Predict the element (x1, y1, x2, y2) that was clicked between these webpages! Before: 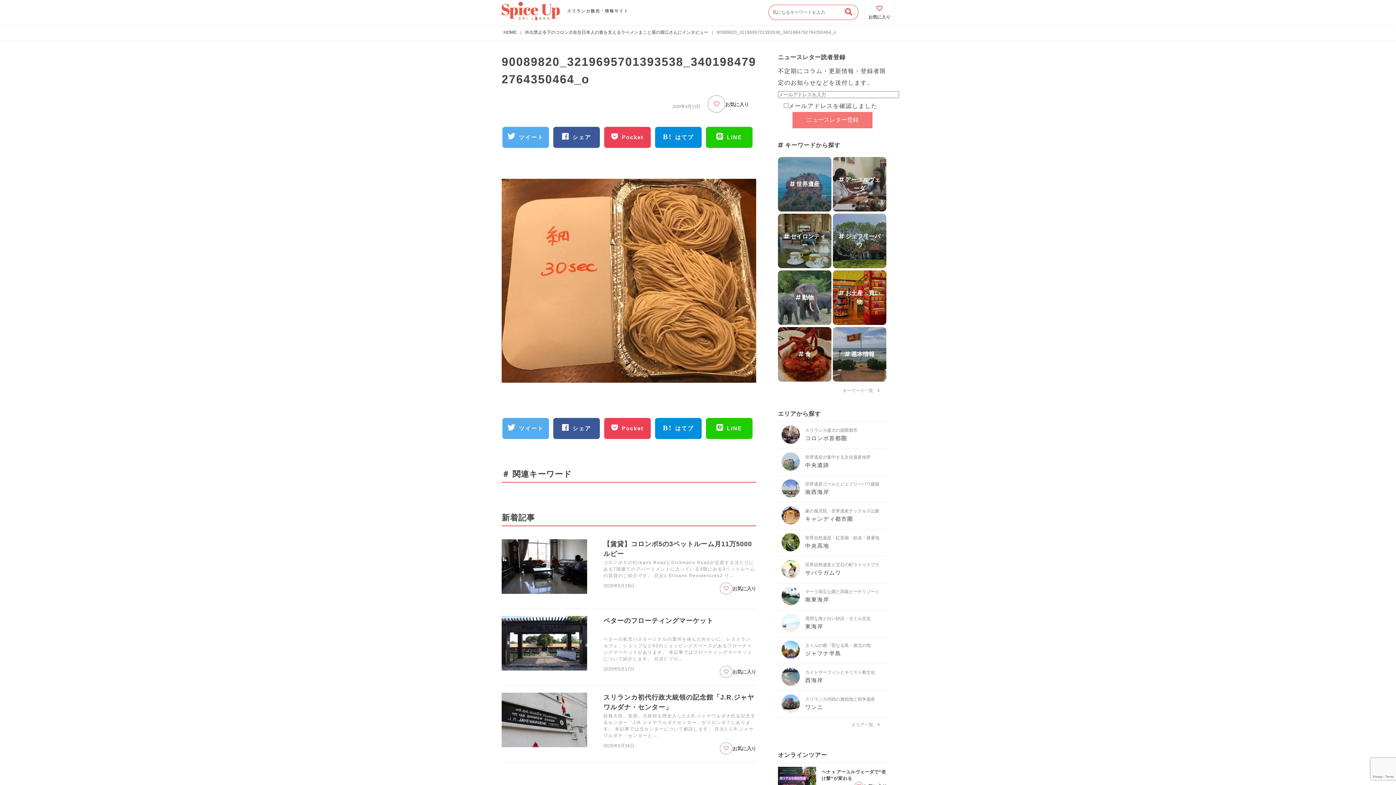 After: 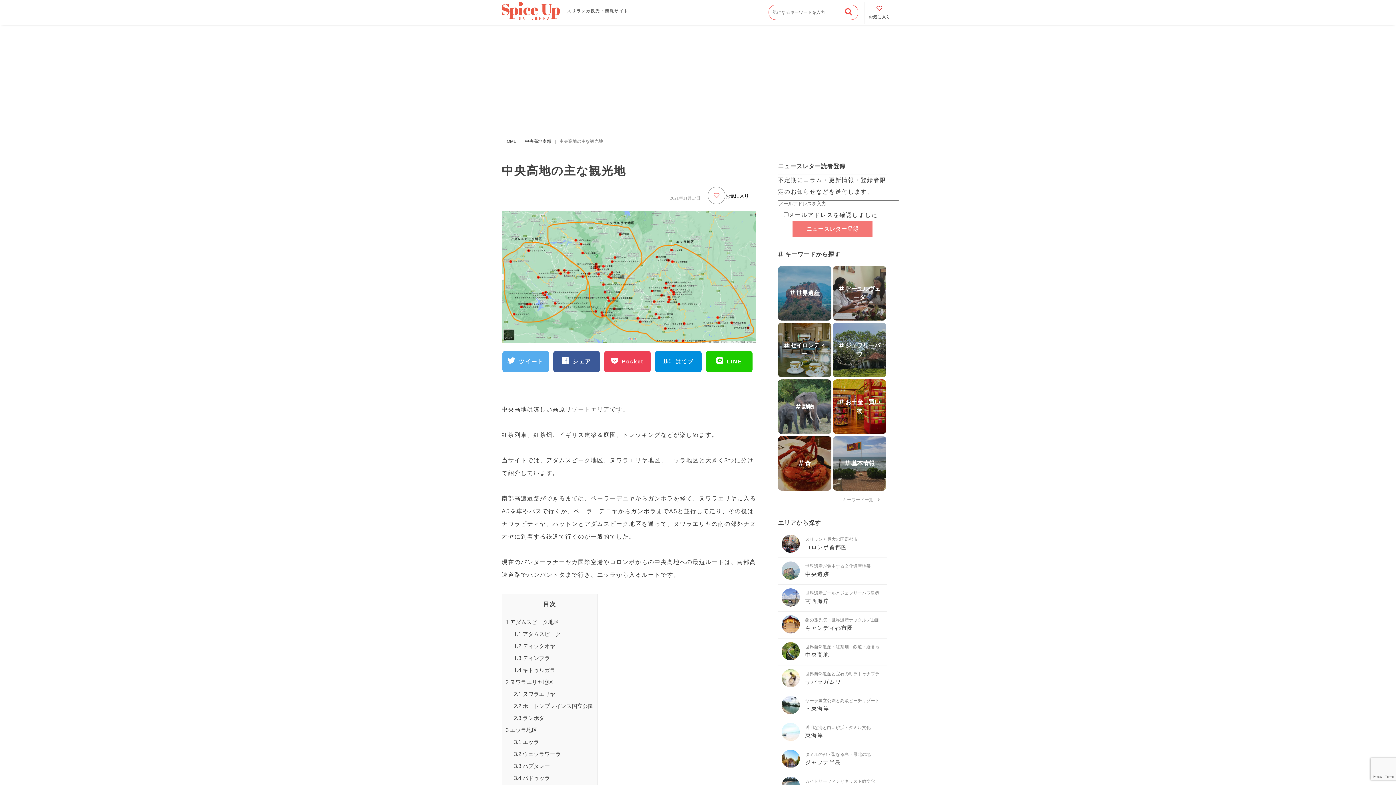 Action: label: 世界自然遺産・紅茶畑・鉄道・避暑地

中央高地 bbox: (781, 546, 805, 552)